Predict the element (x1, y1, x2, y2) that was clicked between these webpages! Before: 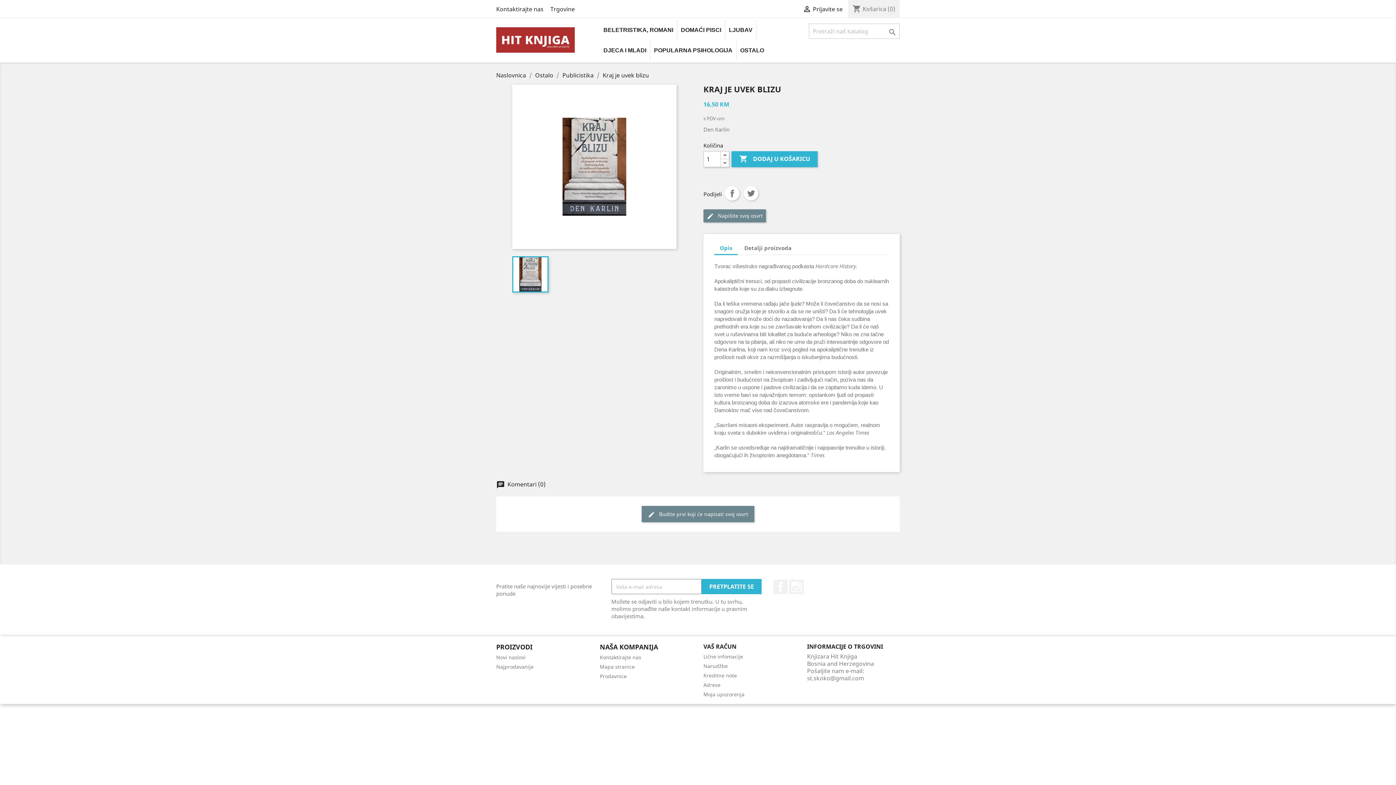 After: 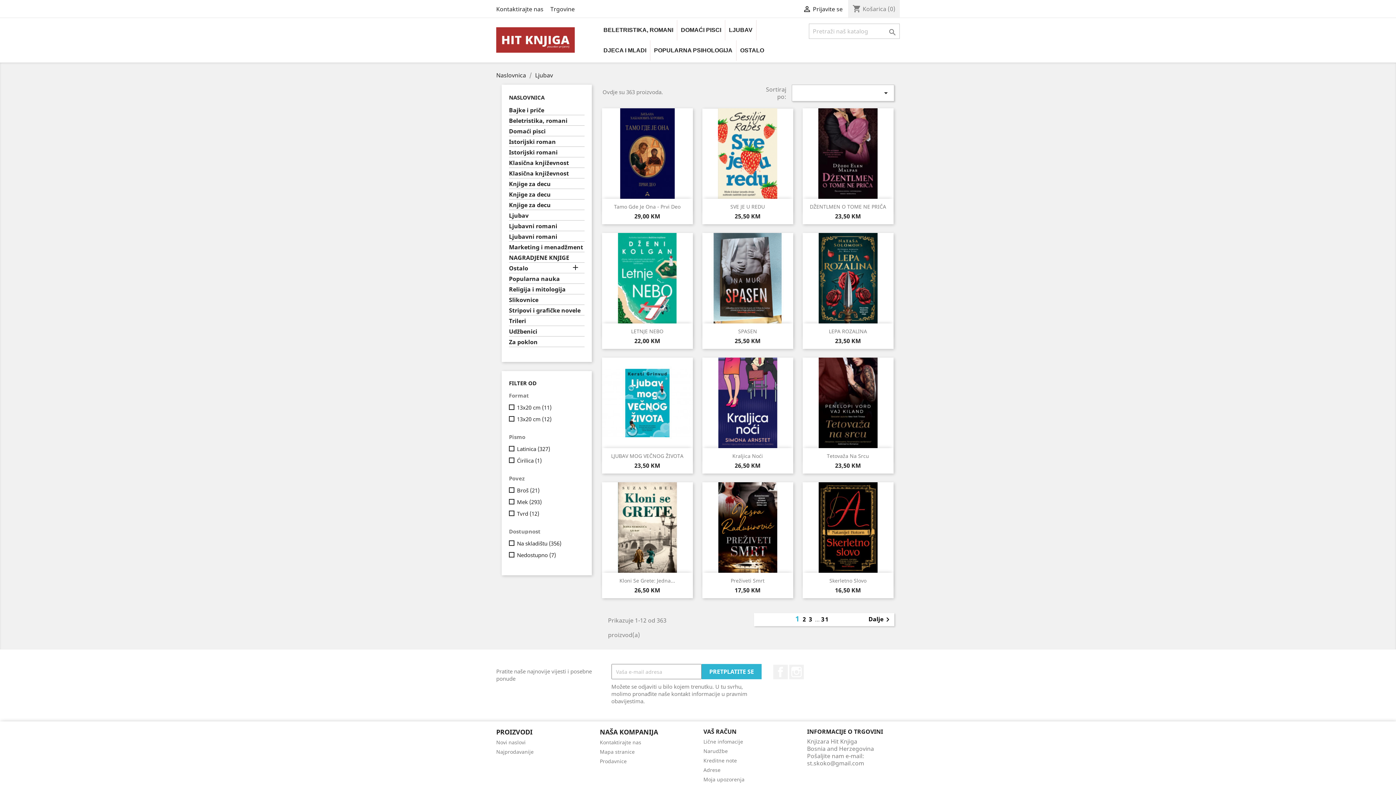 Action: bbox: (725, 20, 756, 40) label: LJUBAV